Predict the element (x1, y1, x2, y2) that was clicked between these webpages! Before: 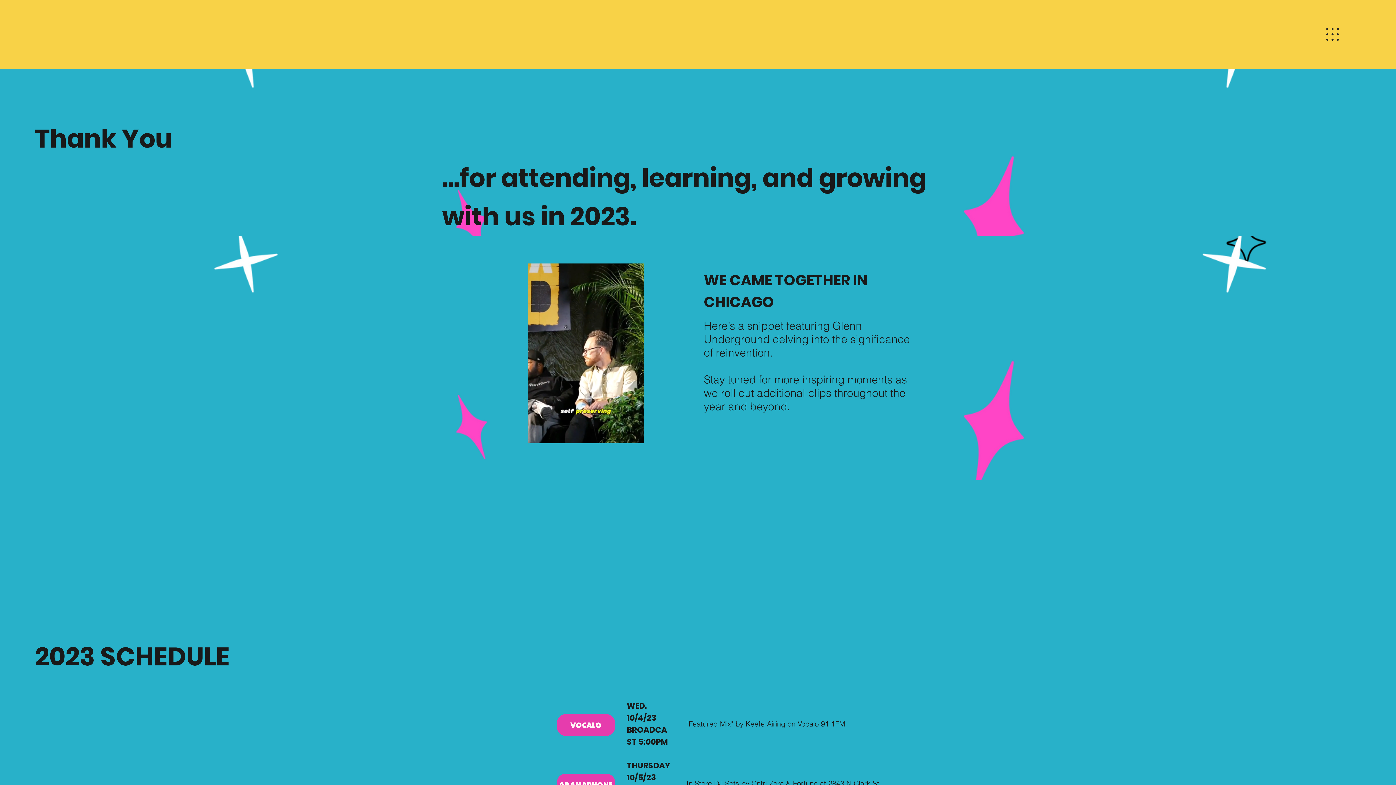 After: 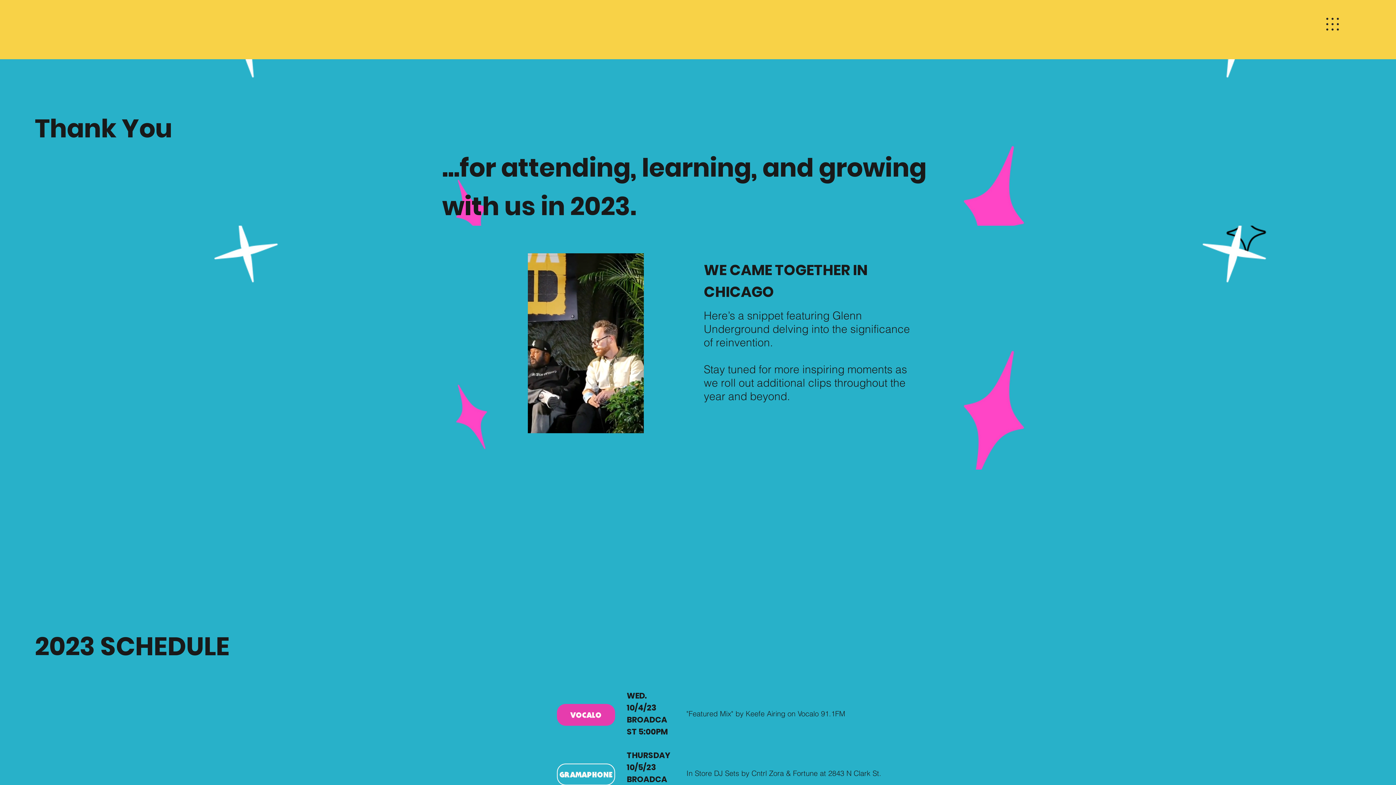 Action: label: GRAMAPHONE bbox: (557, 774, 615, 795)